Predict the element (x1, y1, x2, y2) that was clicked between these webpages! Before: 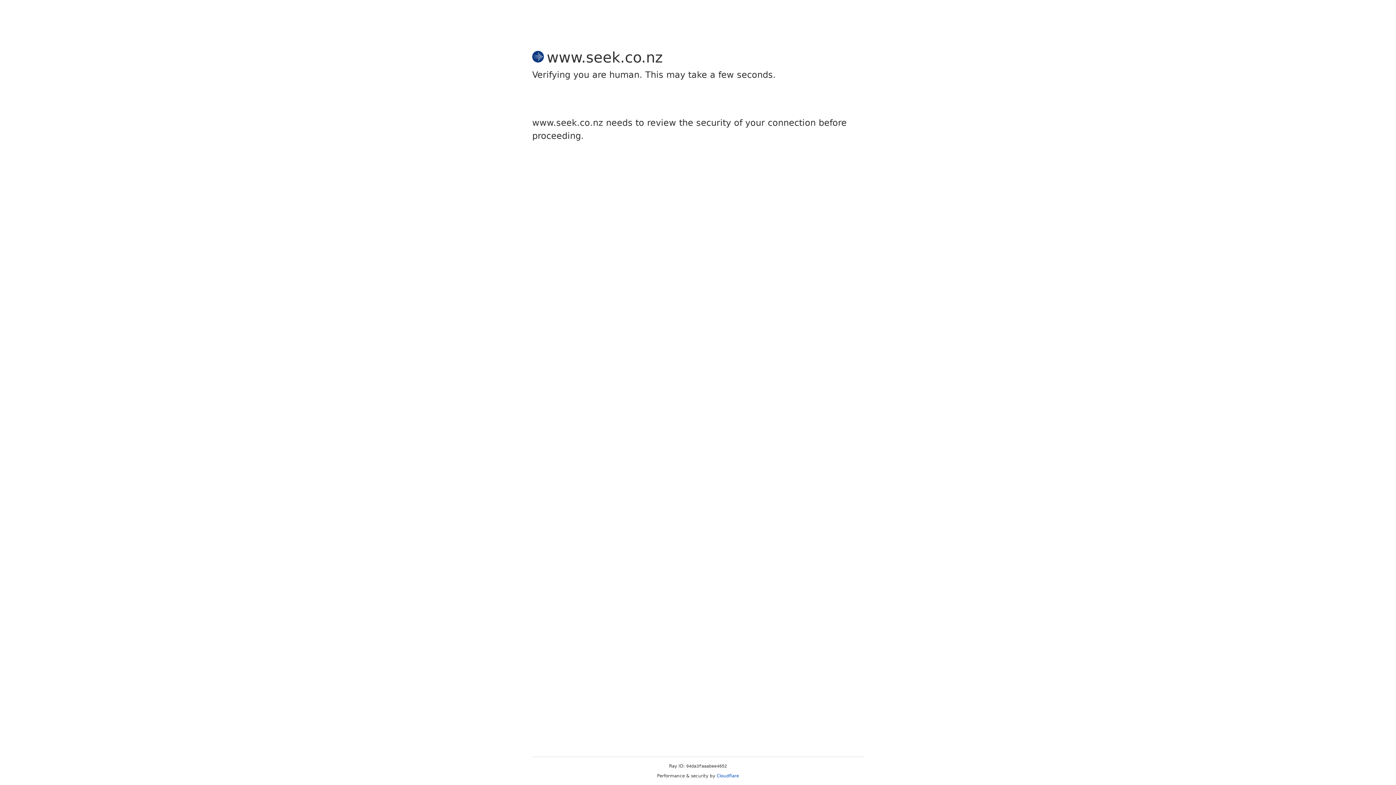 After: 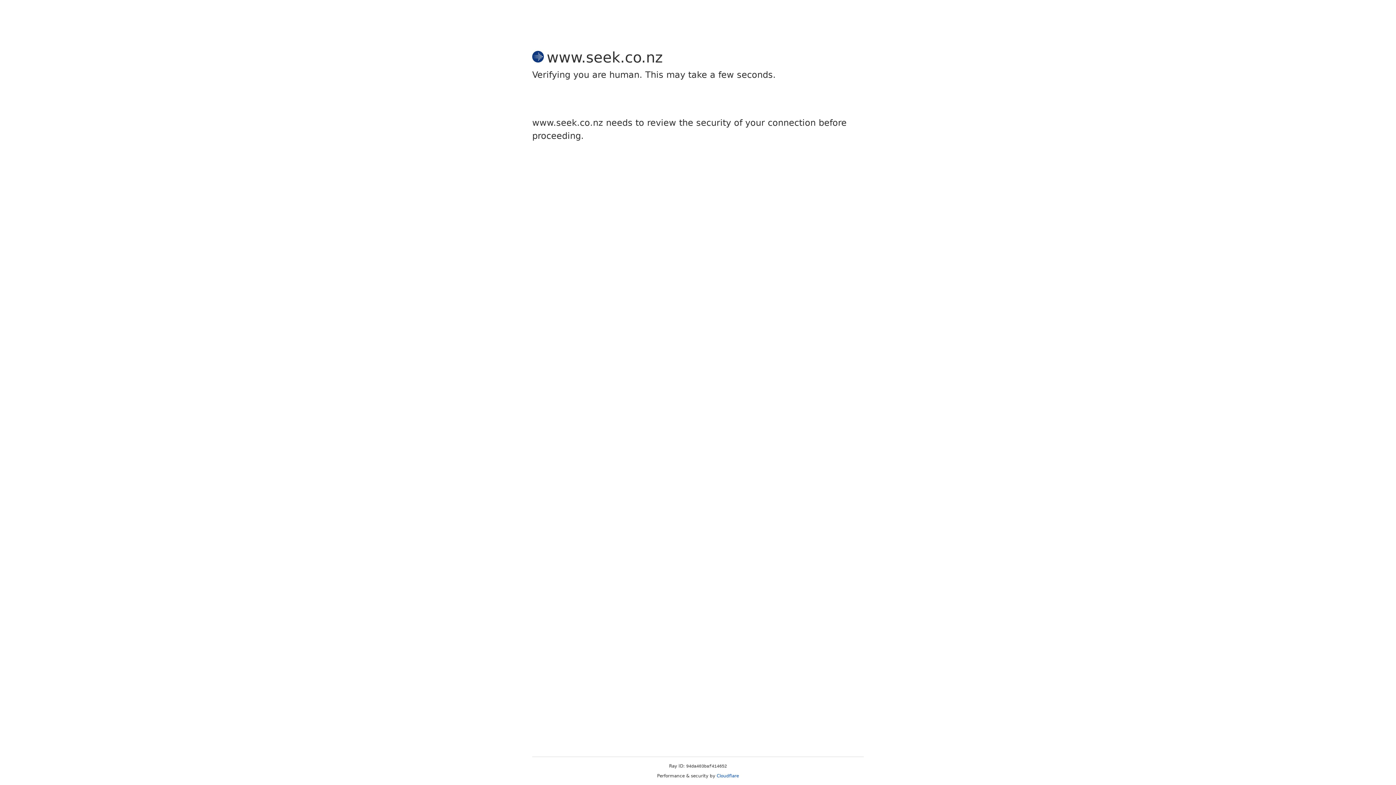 Action: label: Cloudflare bbox: (716, 773, 739, 778)